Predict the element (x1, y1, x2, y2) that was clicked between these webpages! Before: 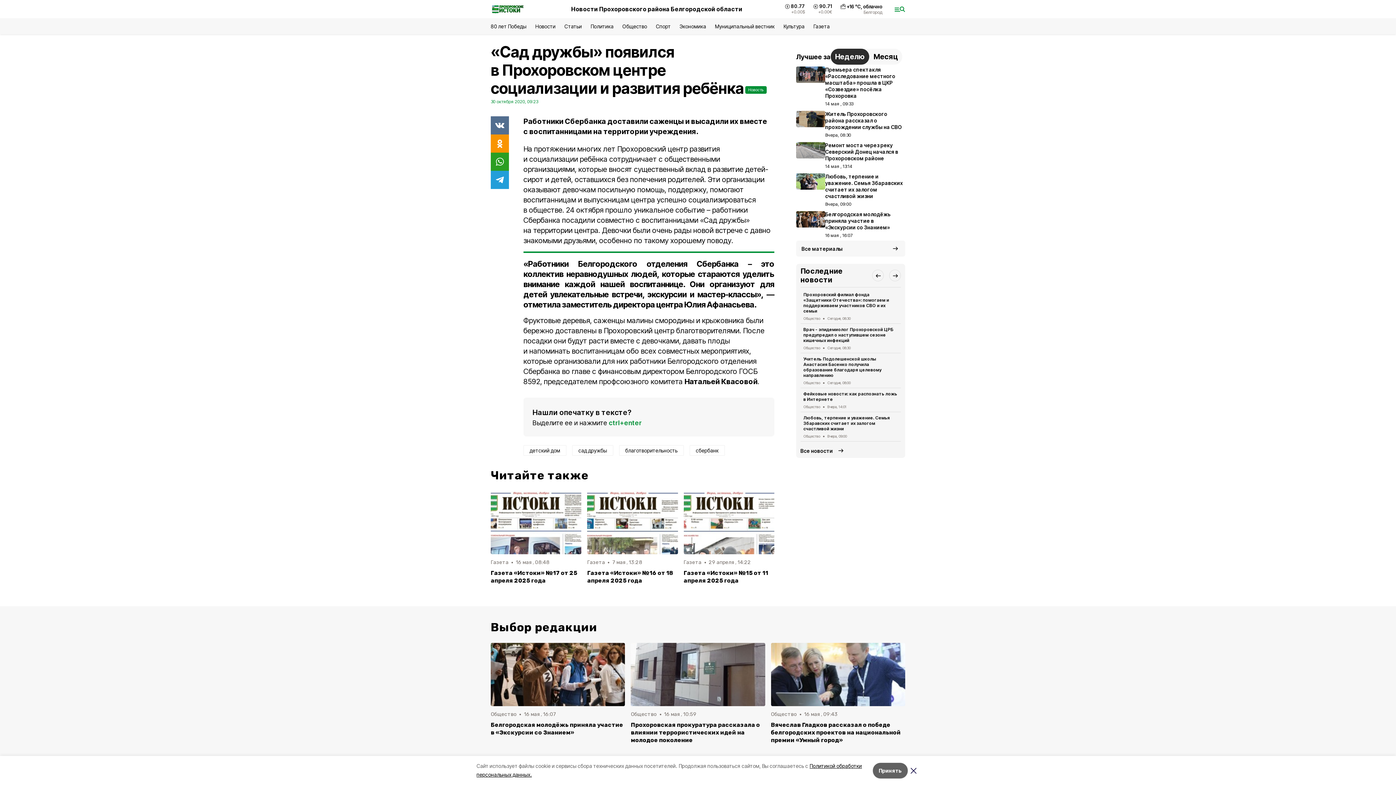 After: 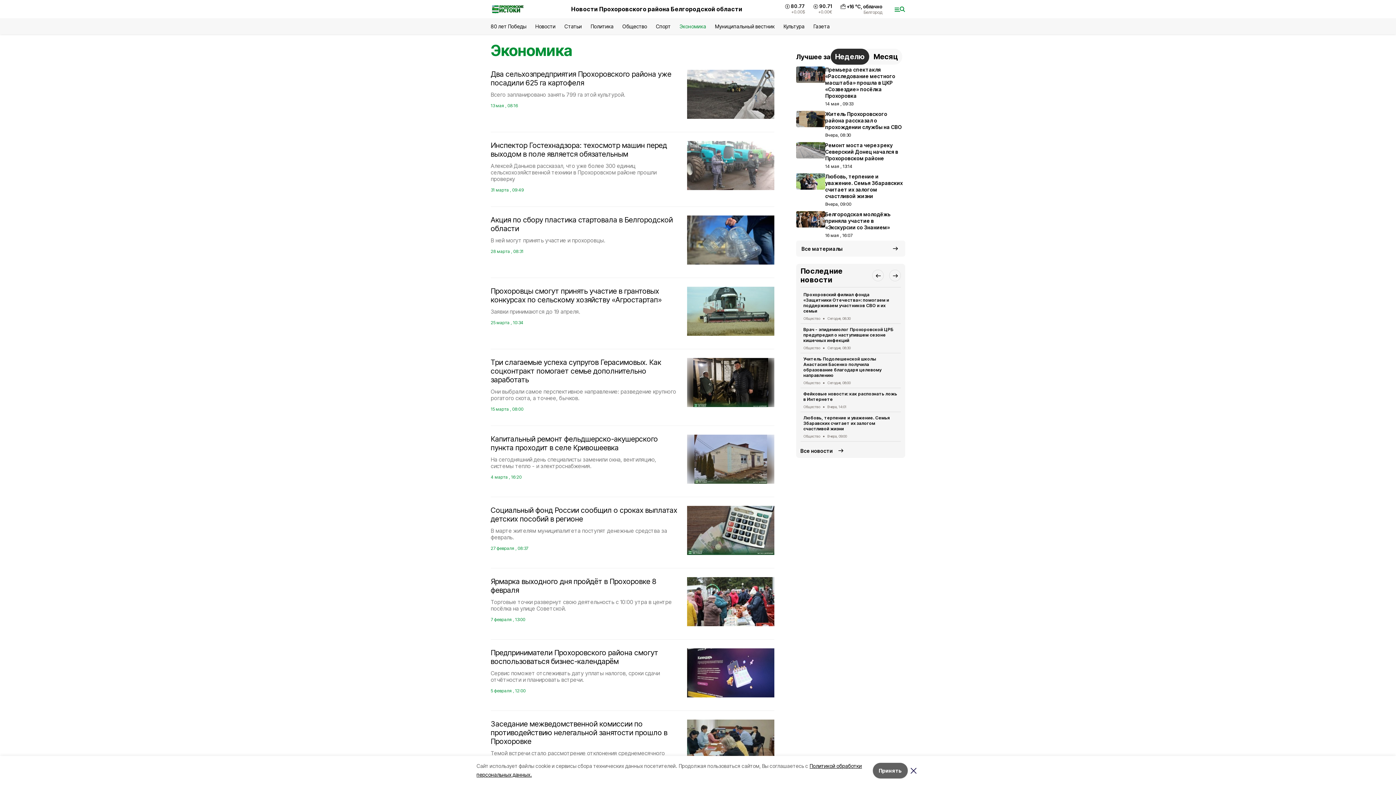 Action: bbox: (679, 23, 706, 29) label: Экономика